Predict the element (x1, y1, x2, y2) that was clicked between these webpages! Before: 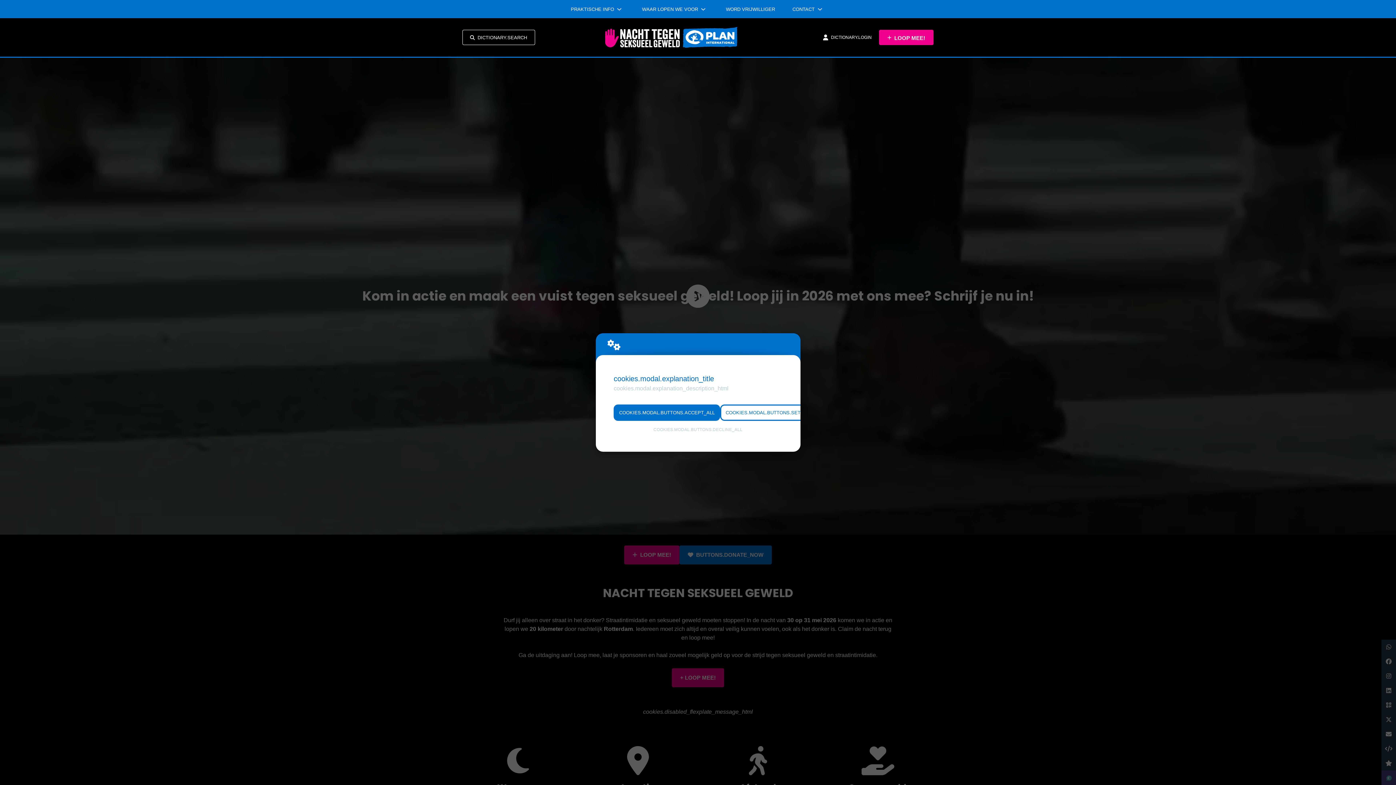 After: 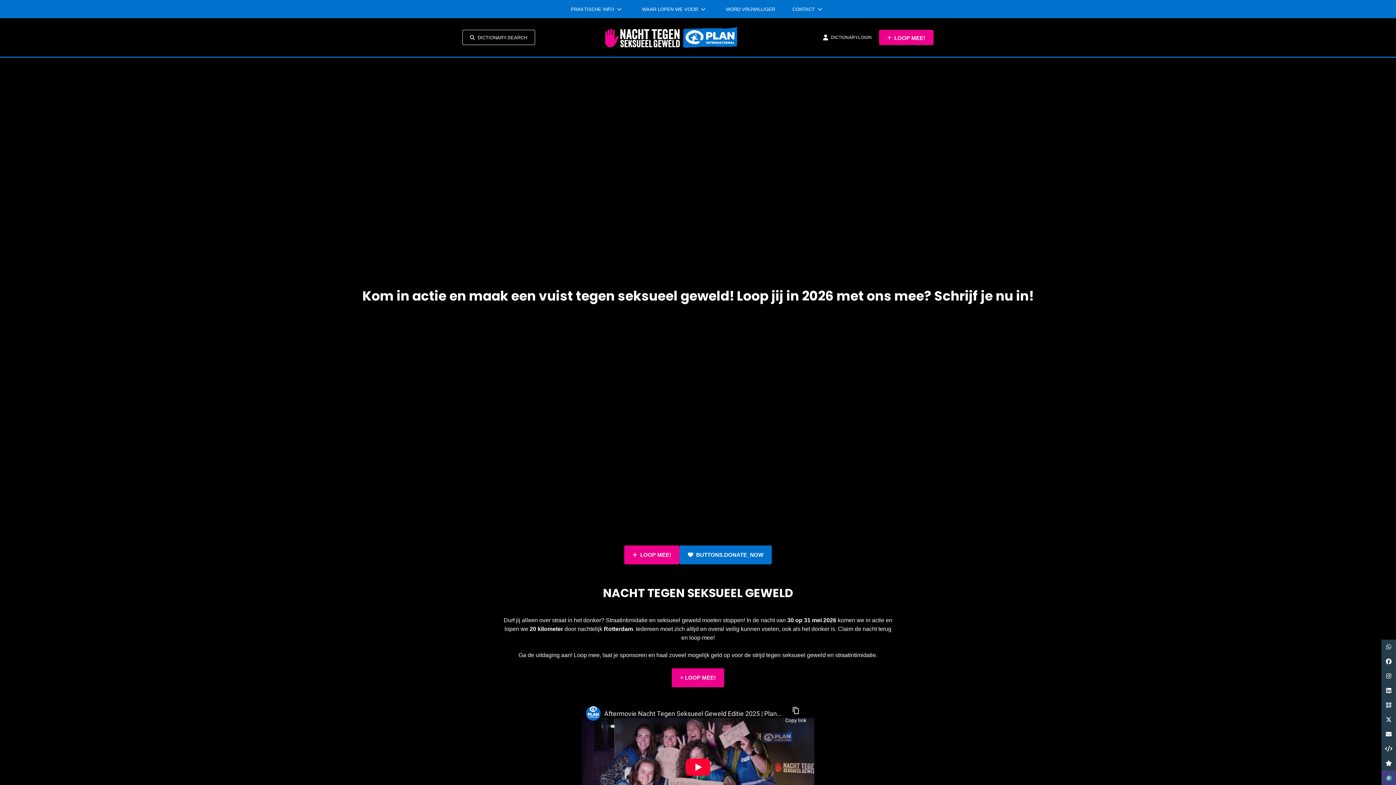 Action: bbox: (613, 404, 720, 421) label: COOKIES.MODAL.BUTTONS.ACCEPT_ALL